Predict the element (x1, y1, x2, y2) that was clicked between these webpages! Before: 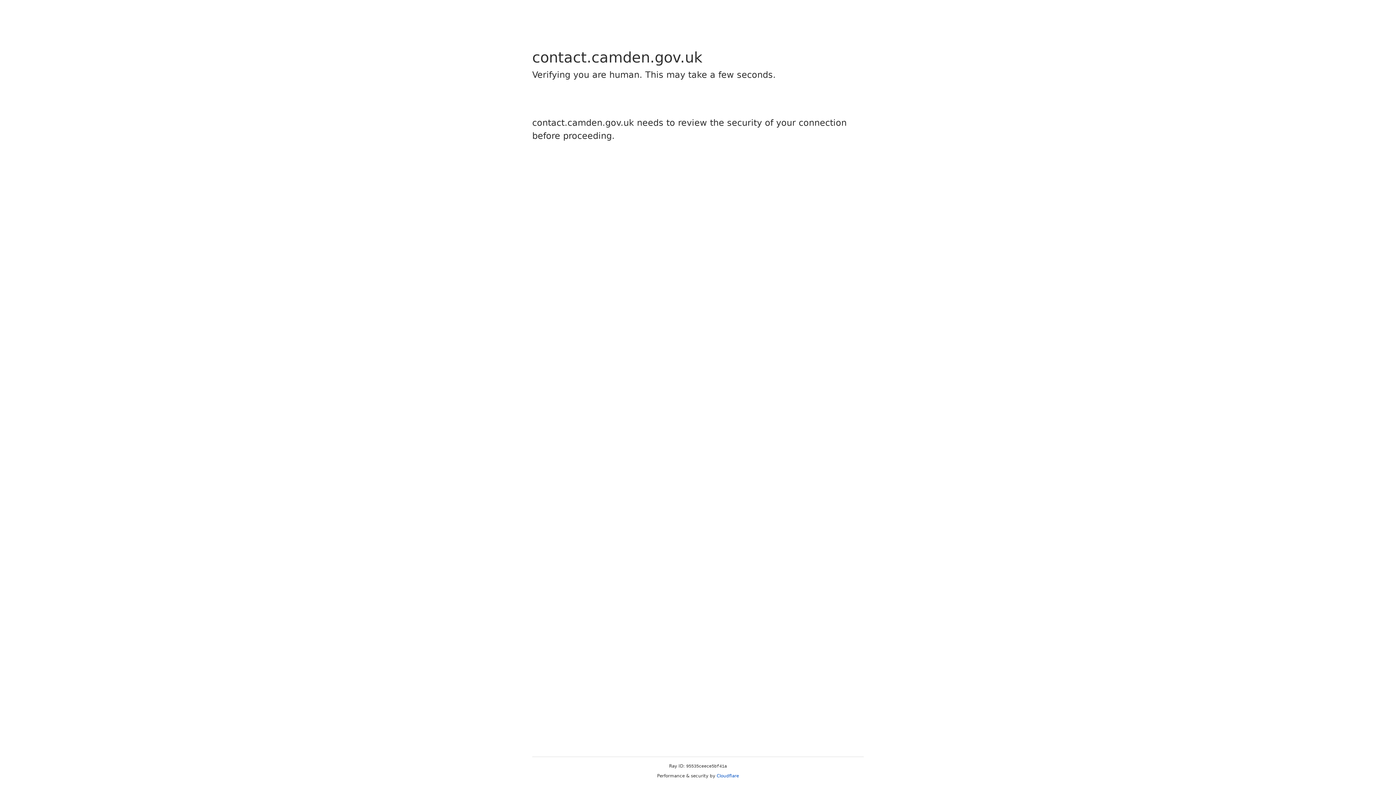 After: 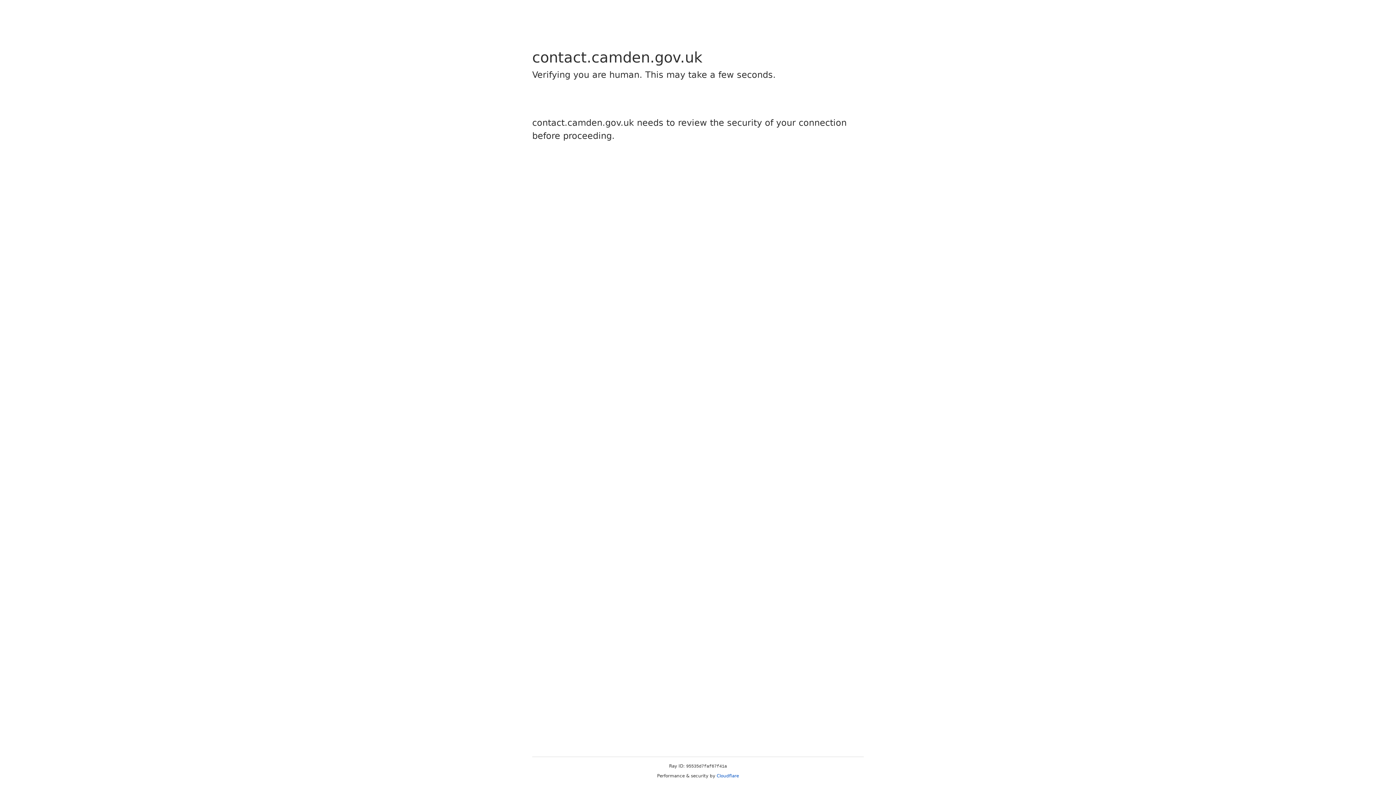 Action: bbox: (716, 773, 739, 778) label: Cloudflare